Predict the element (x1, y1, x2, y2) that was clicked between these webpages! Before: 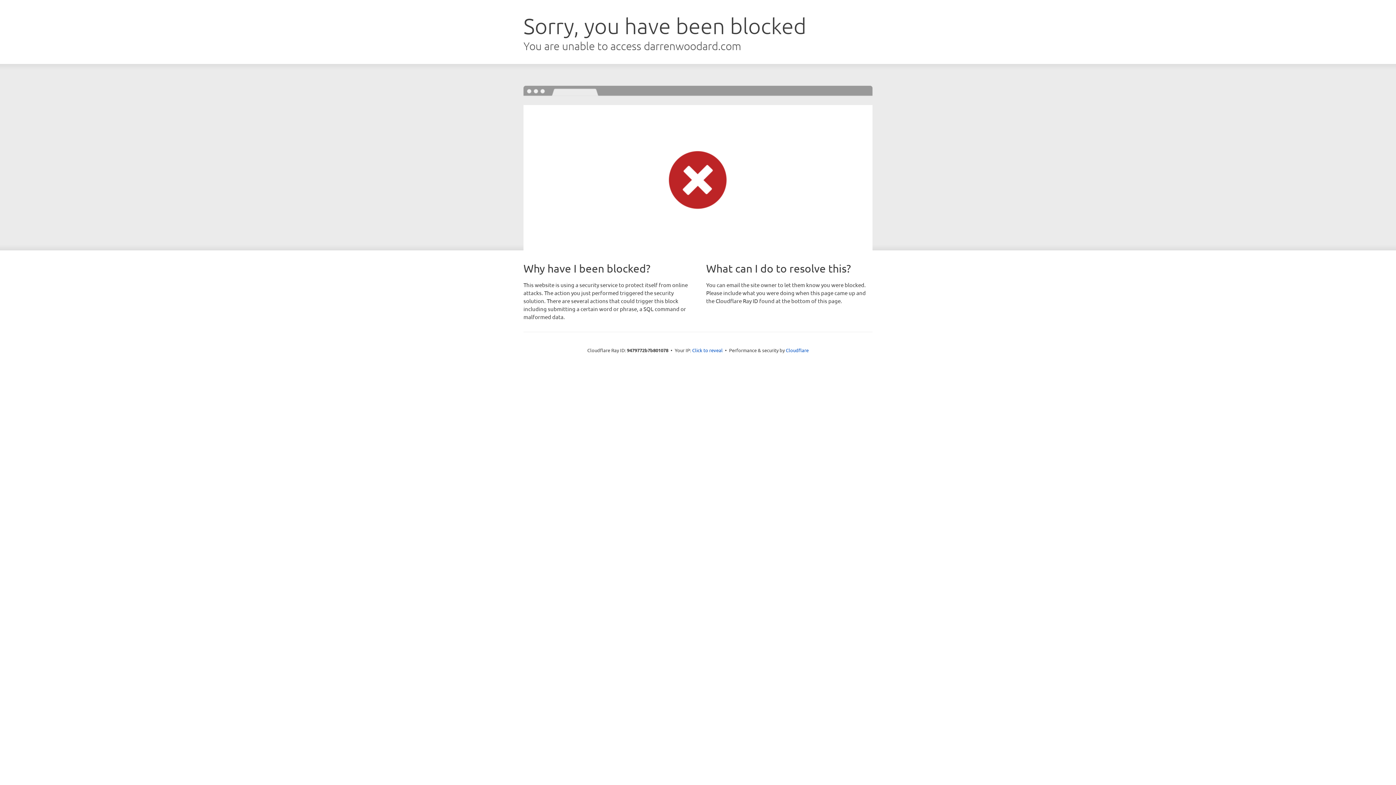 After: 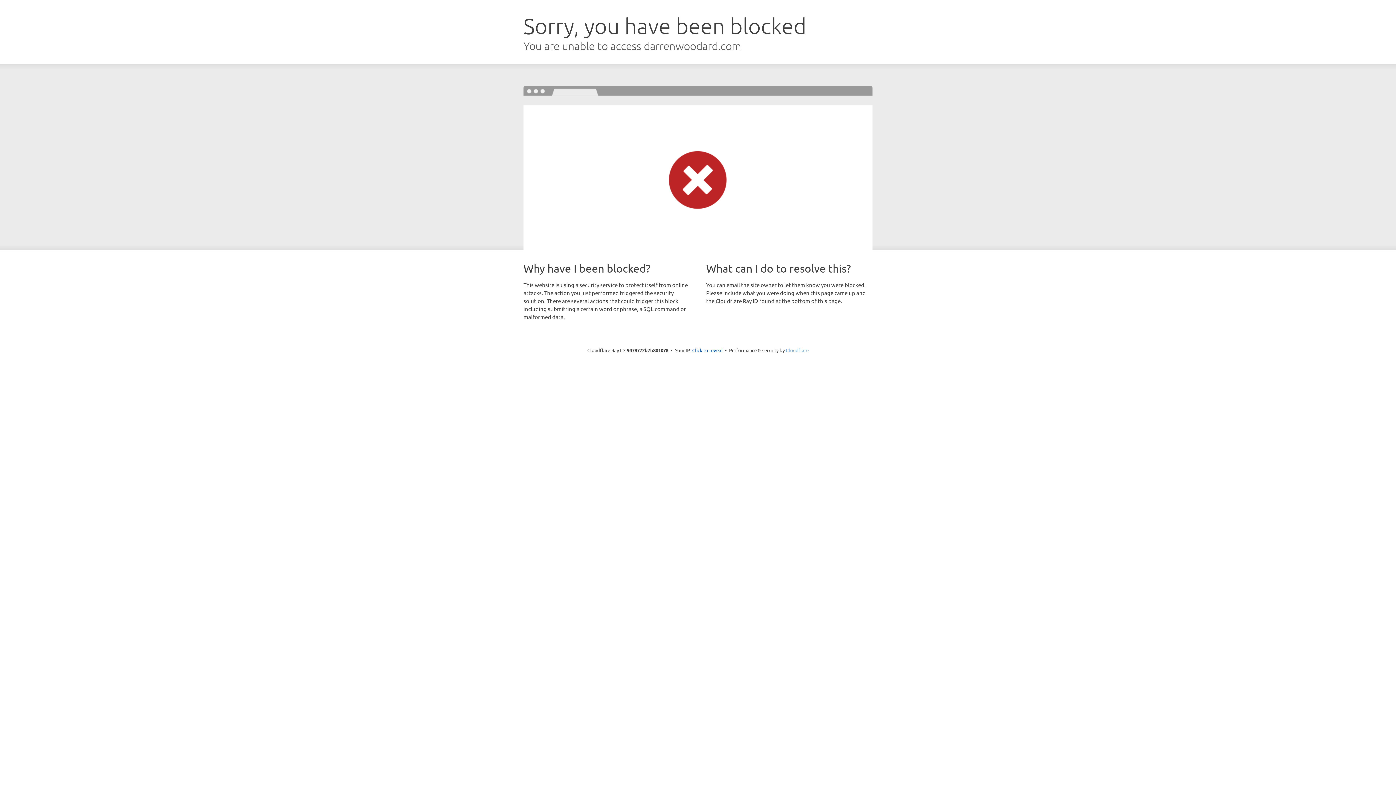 Action: label: Cloudflare bbox: (786, 347, 808, 353)